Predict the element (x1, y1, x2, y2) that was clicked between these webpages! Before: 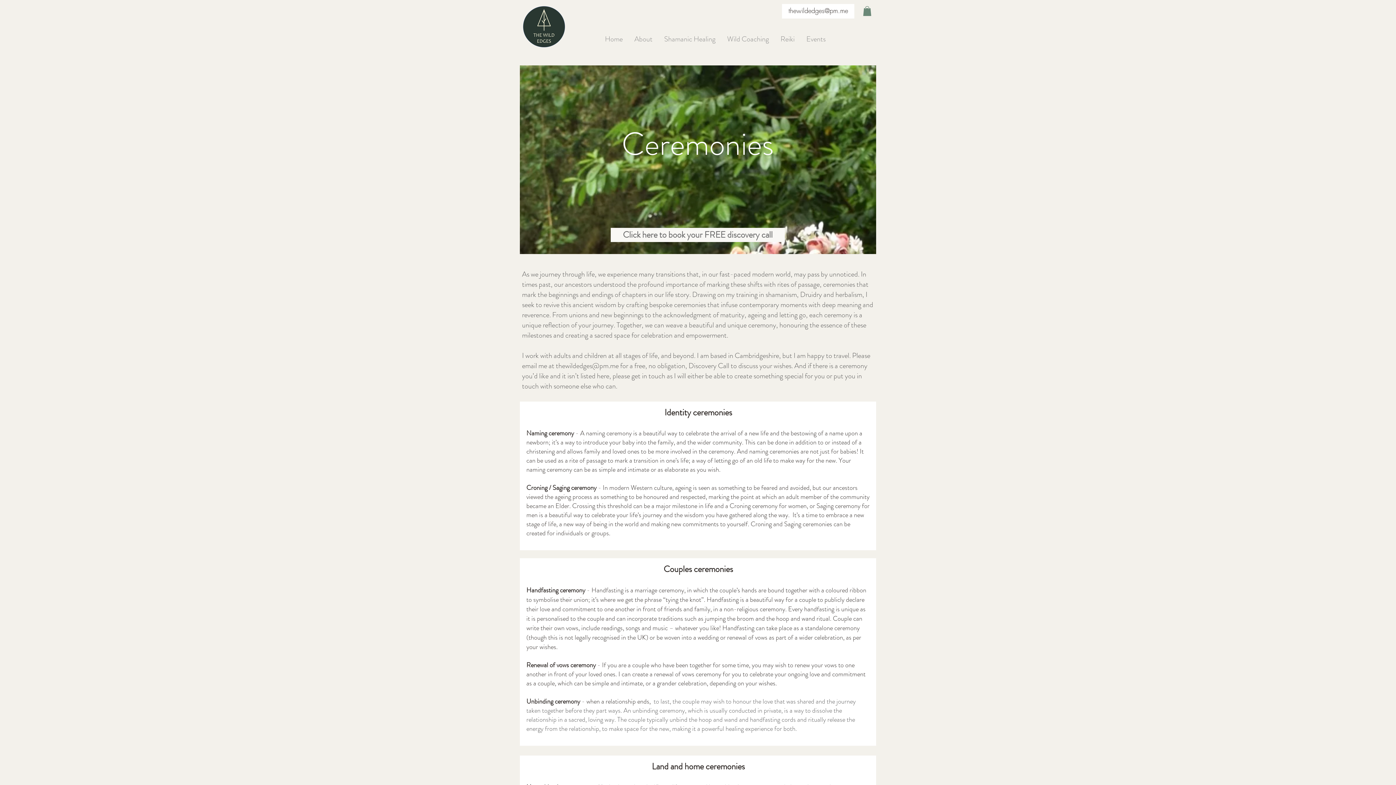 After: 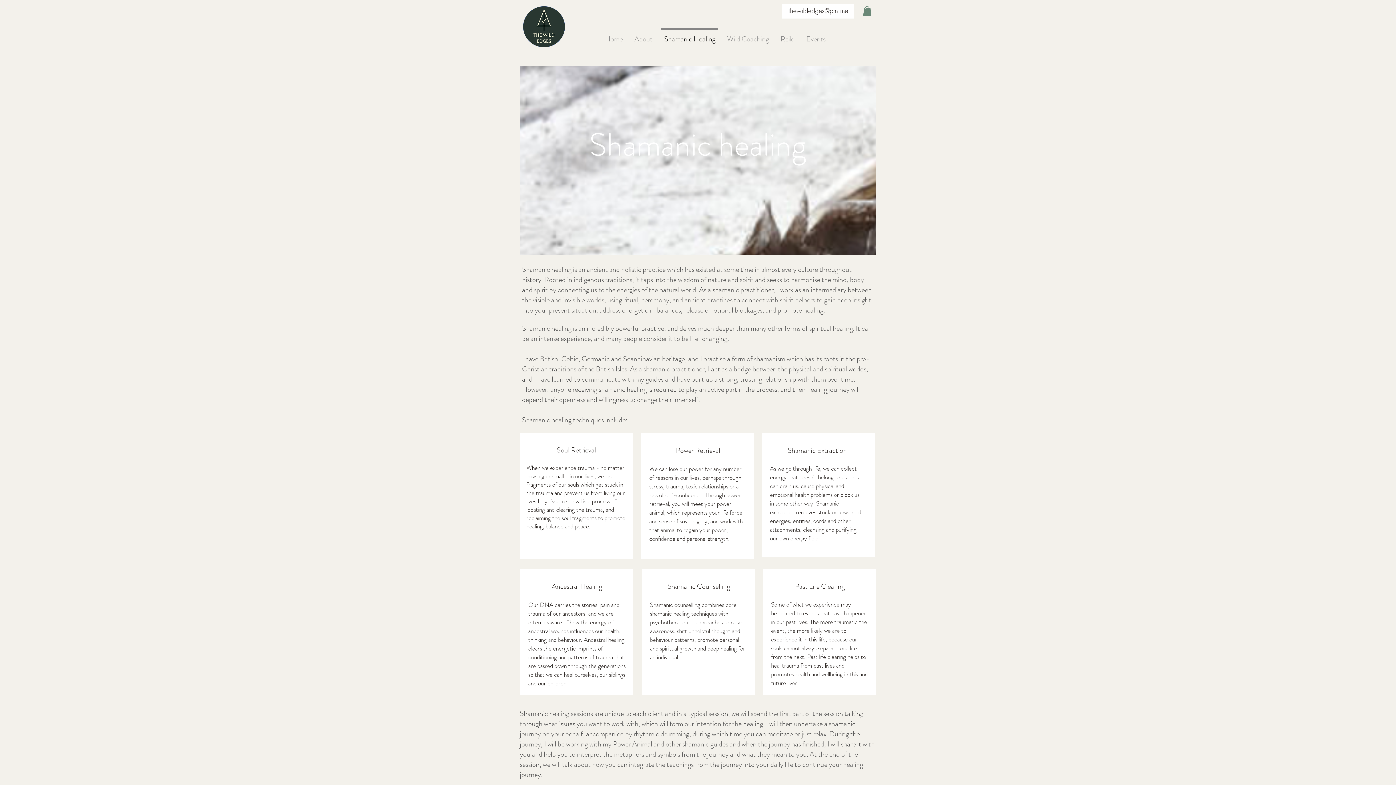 Action: label: Shamanic Healing bbox: (658, 28, 721, 43)